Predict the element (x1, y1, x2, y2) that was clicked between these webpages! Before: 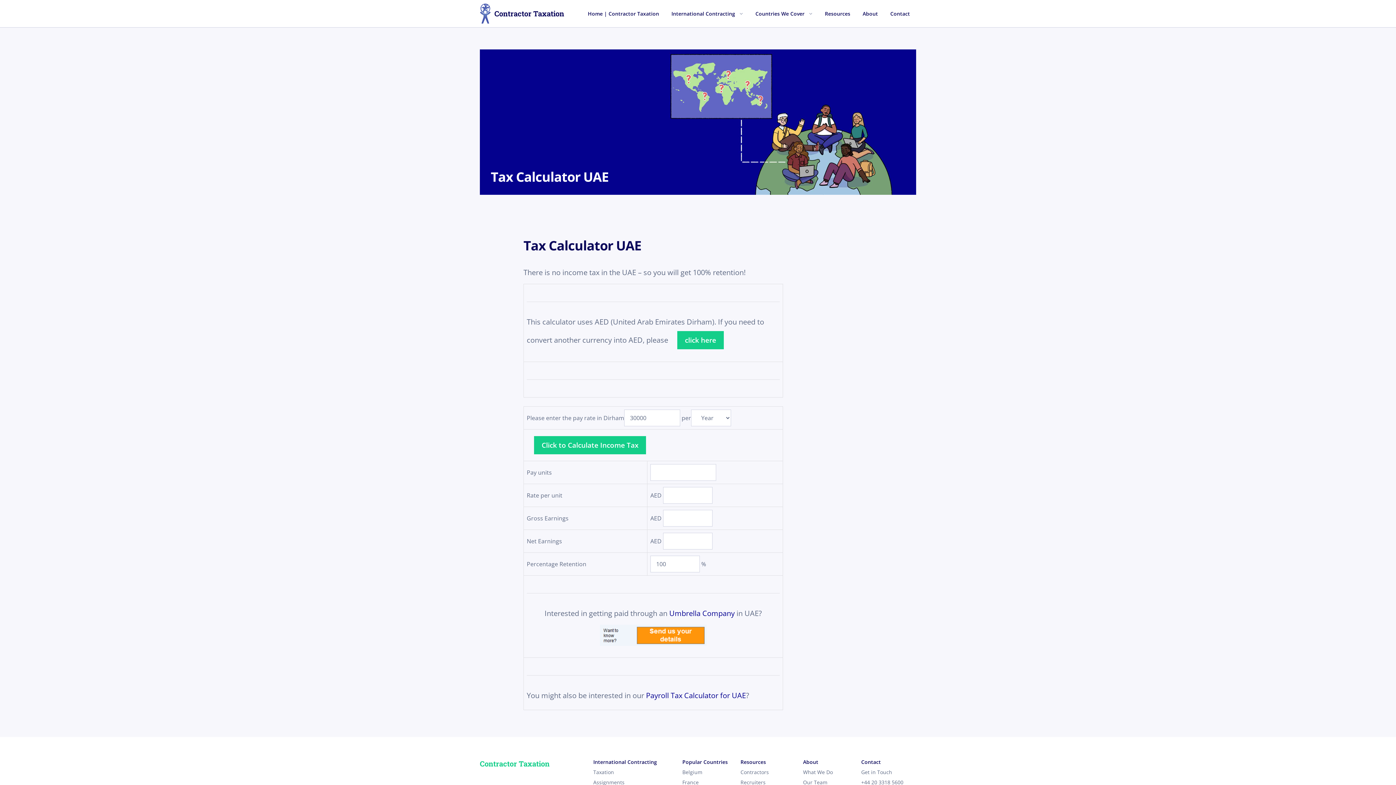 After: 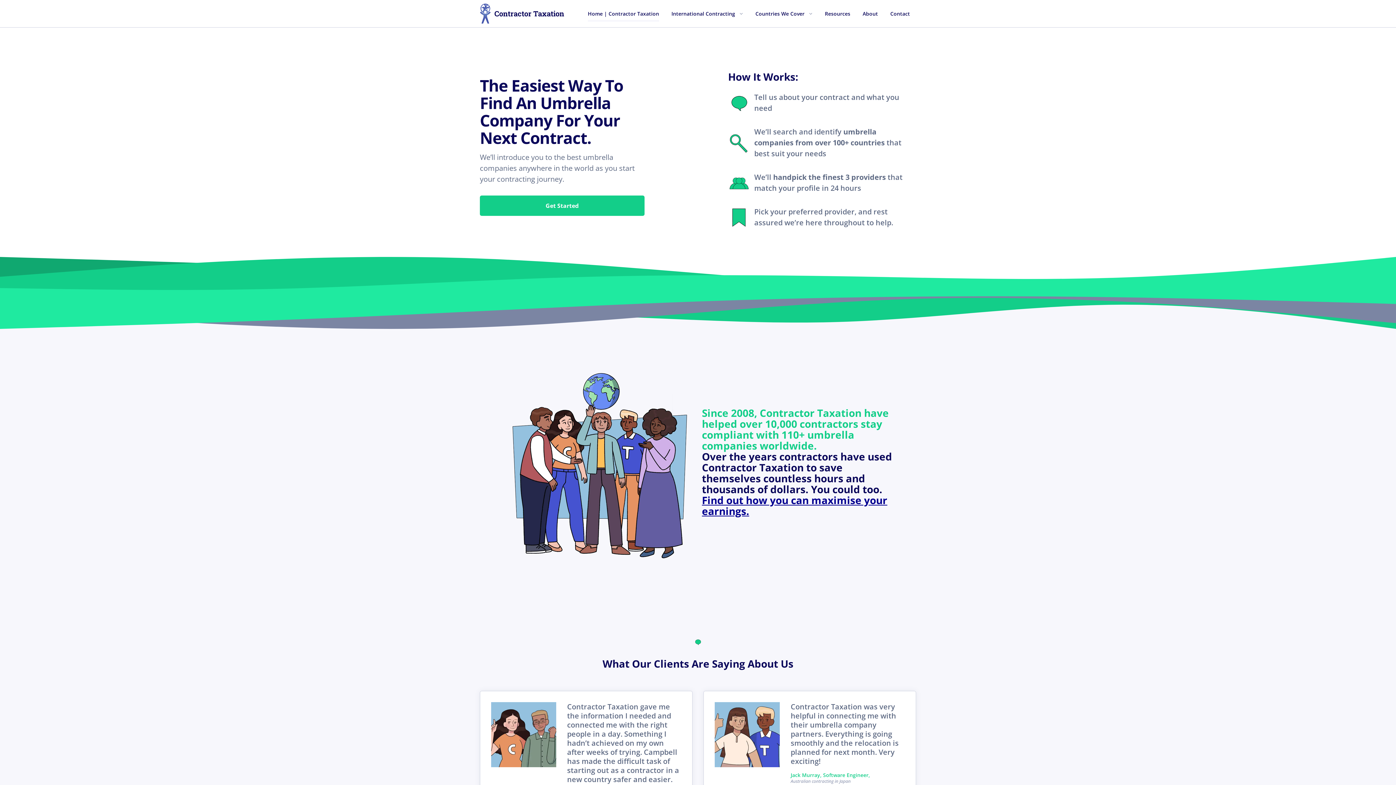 Action: label: Contractor Taxation bbox: (494, 8, 564, 18)